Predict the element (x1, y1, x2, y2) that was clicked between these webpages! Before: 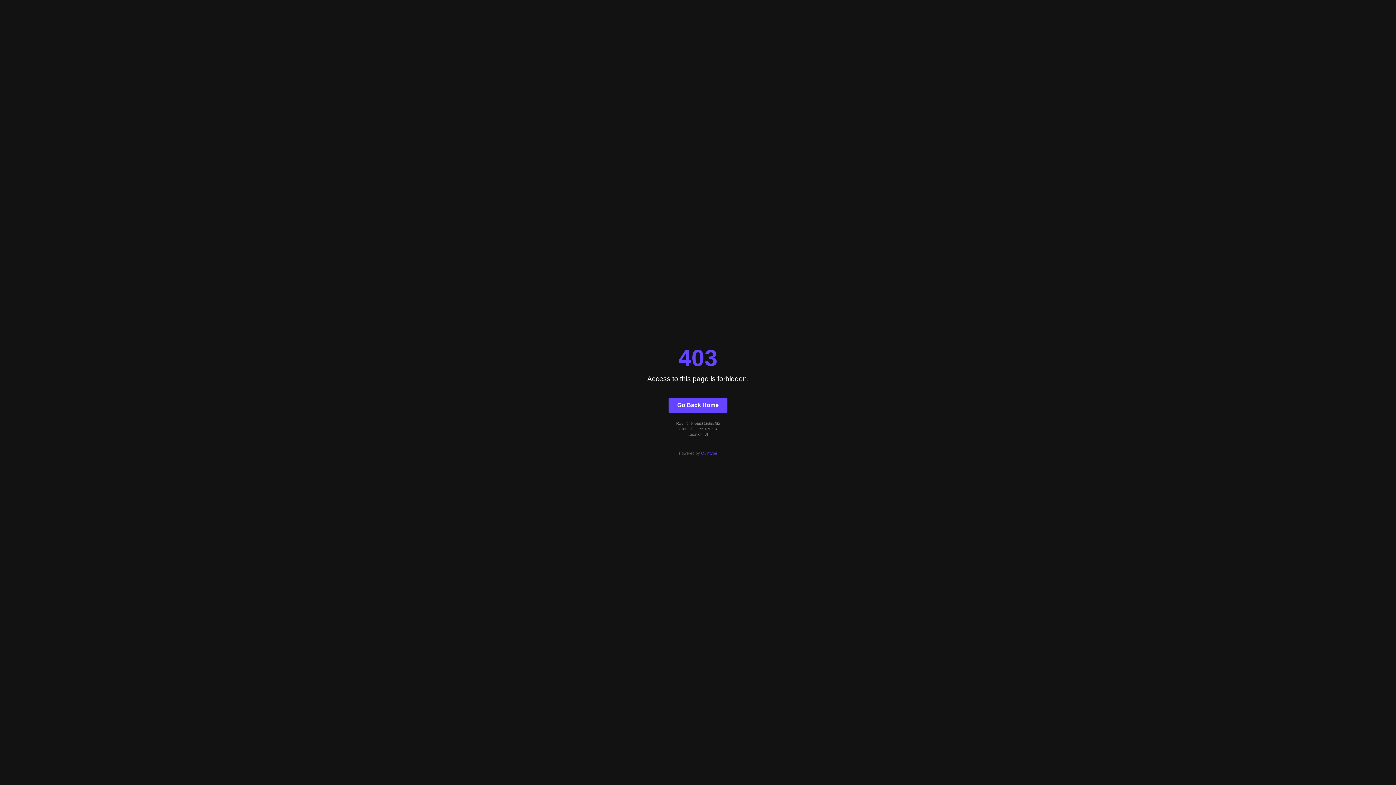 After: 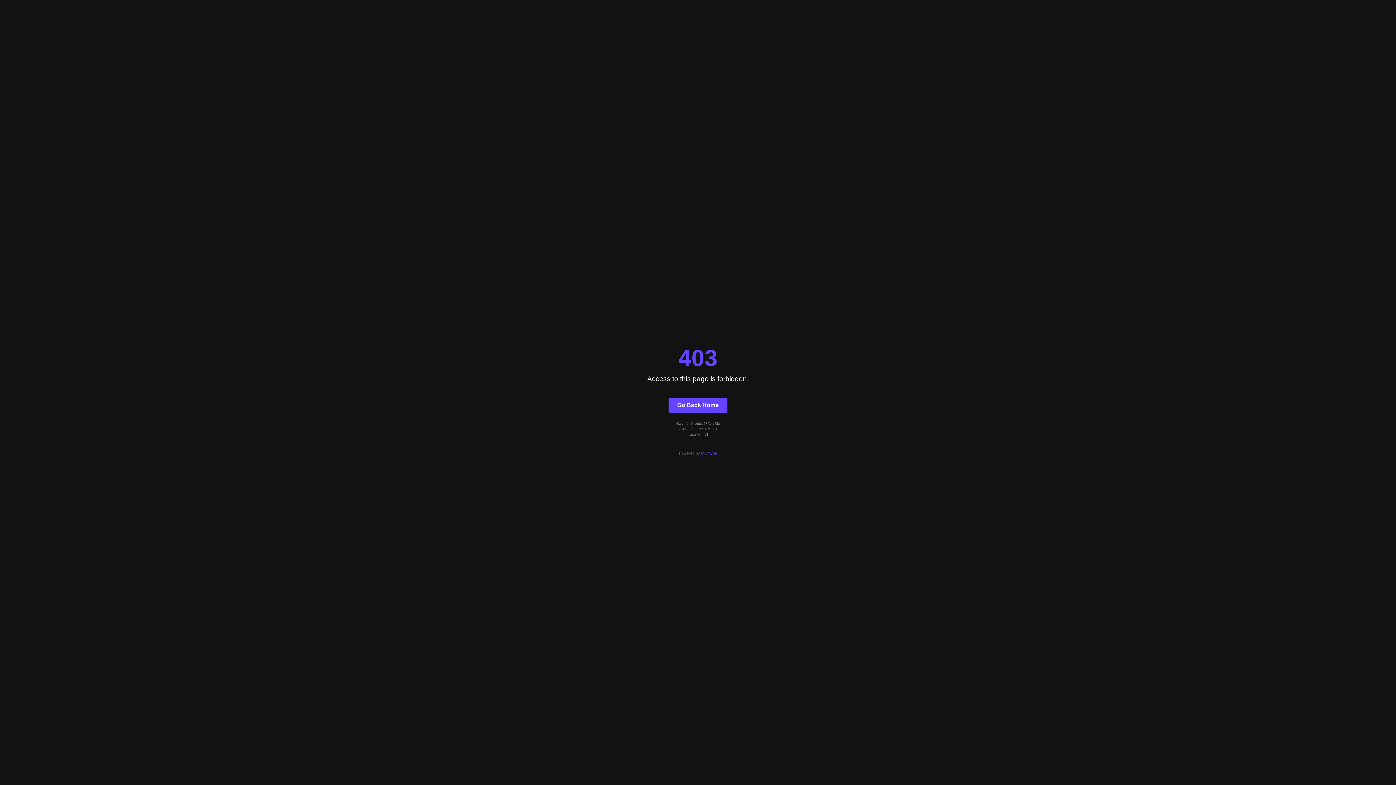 Action: bbox: (668, 397, 727, 412) label: Go Back Home